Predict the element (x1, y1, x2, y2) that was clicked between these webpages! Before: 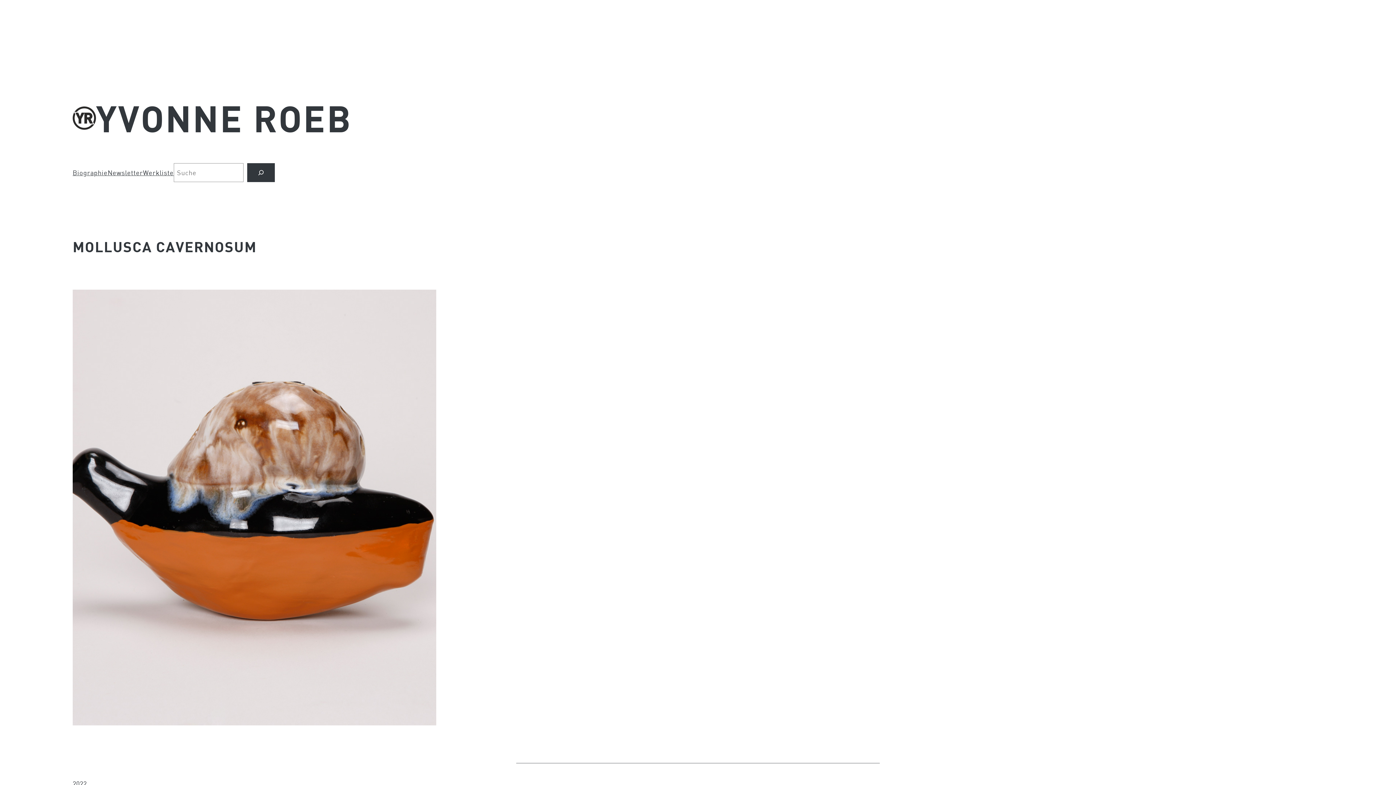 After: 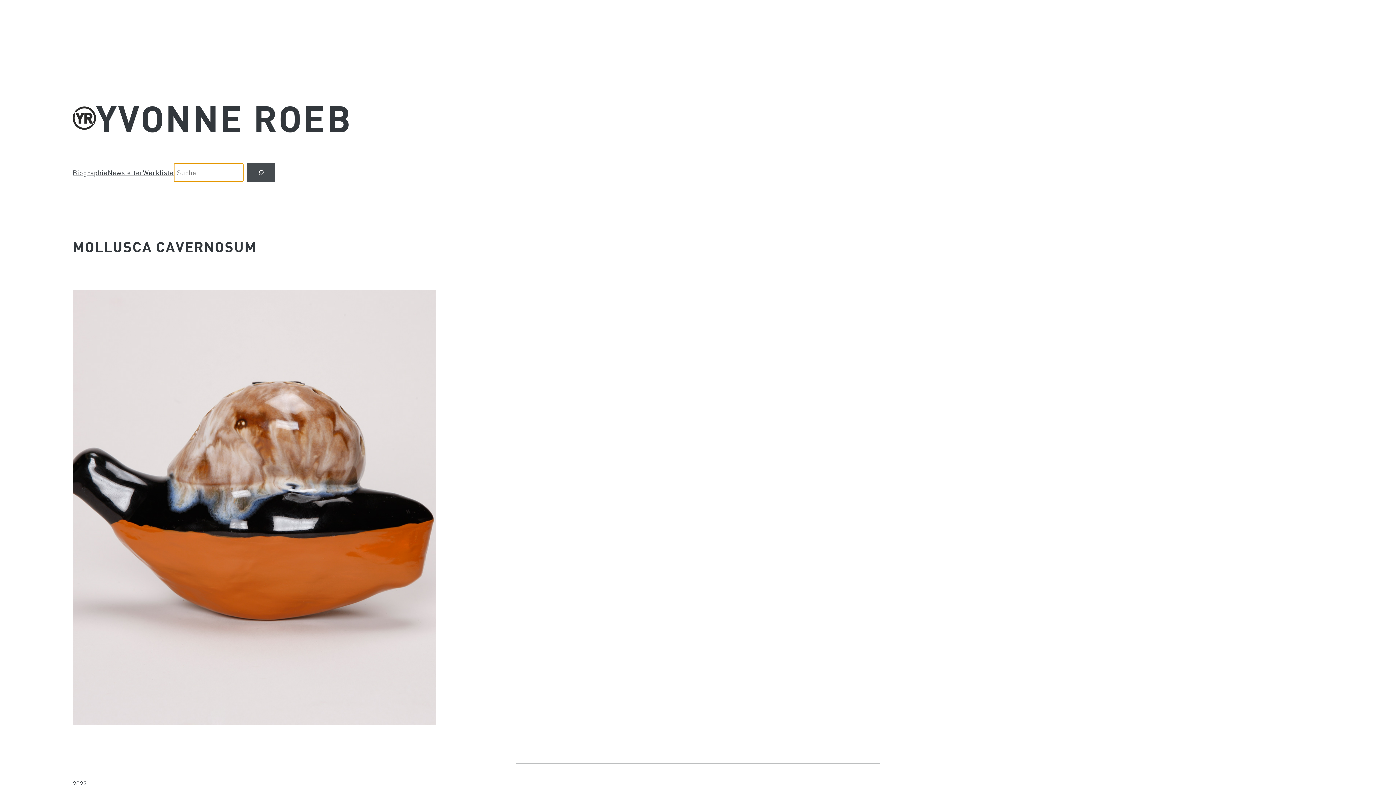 Action: bbox: (247, 163, 274, 182) label: Suchen